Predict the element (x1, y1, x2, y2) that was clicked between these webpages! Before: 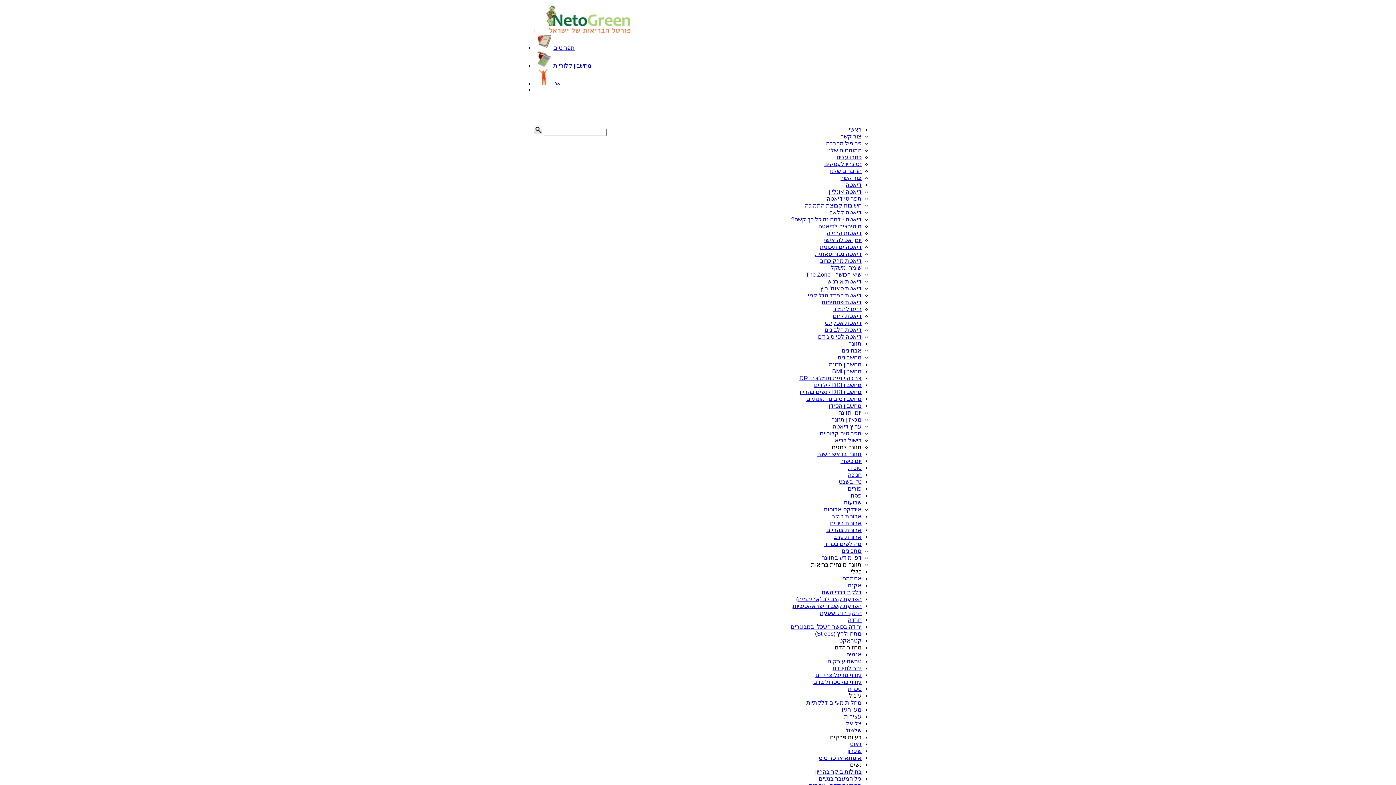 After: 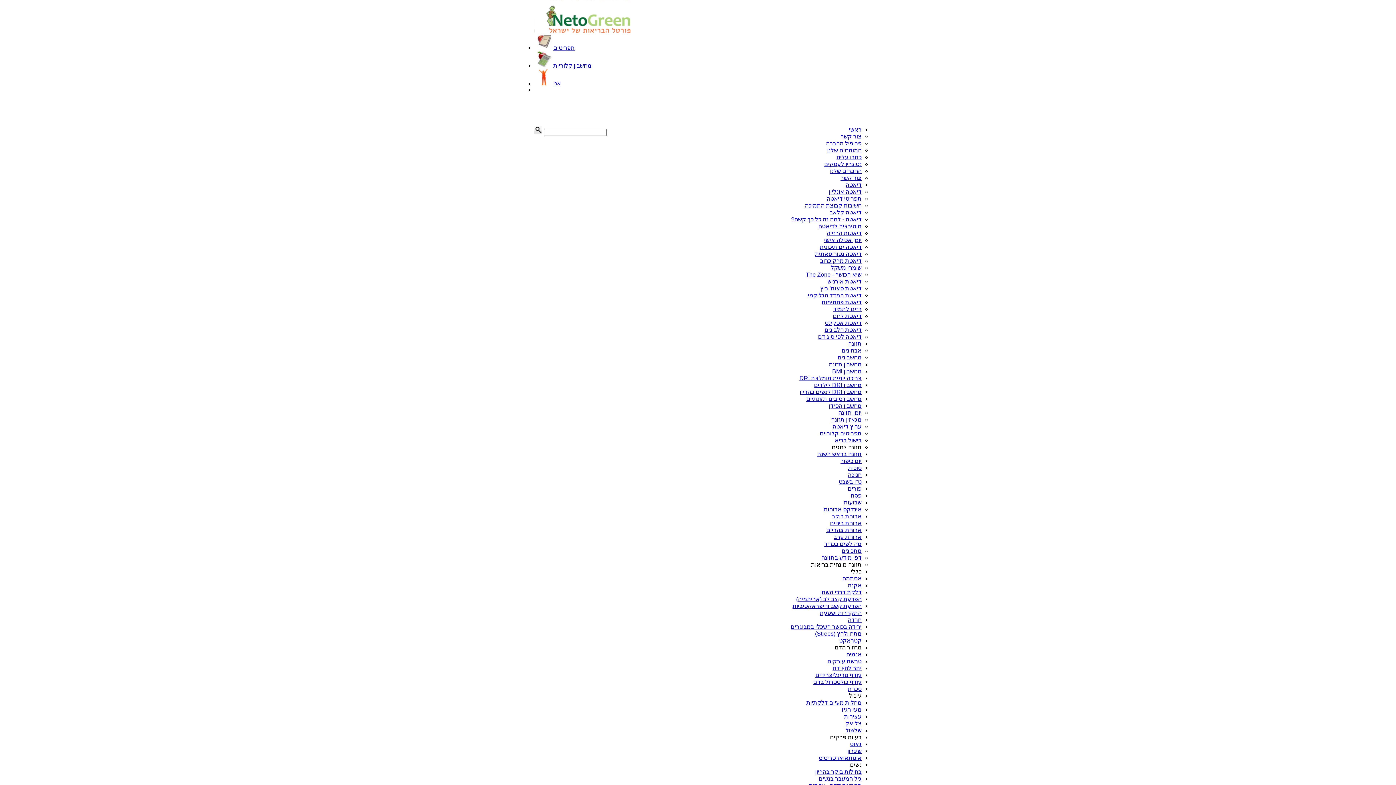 Action: bbox: (830, 264, 861, 270) label: שומרי משקל